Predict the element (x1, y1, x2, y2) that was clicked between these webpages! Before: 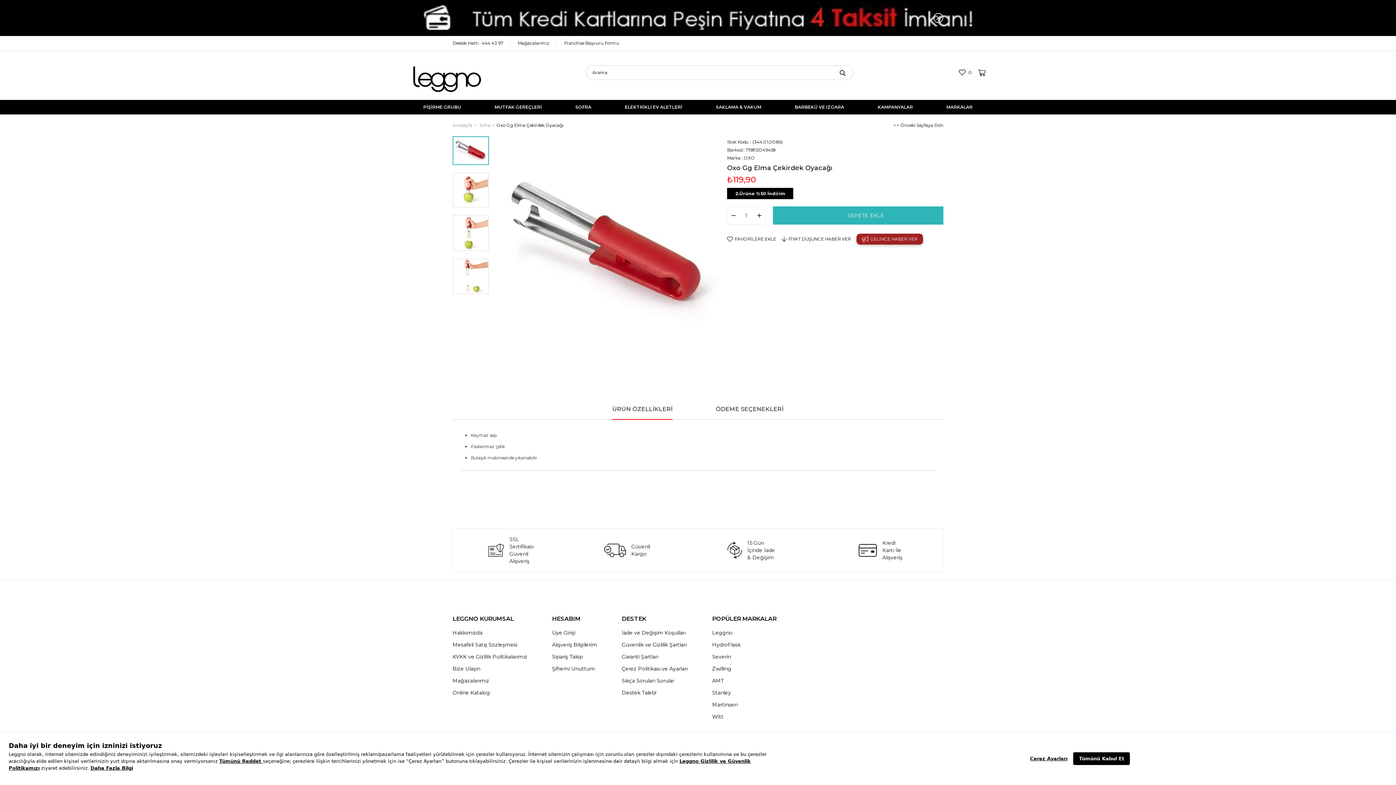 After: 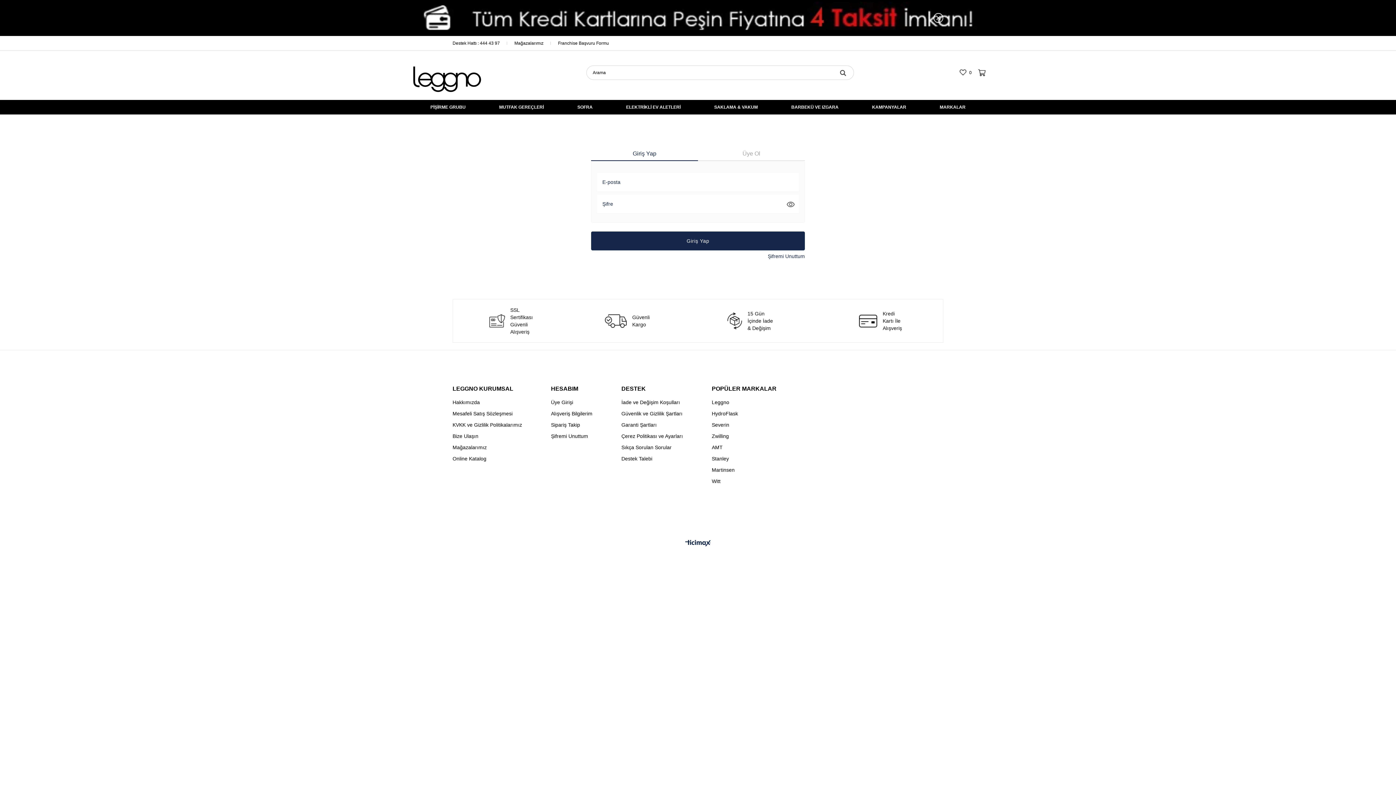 Action: bbox: (552, 629, 597, 636) label: Üye Girişi